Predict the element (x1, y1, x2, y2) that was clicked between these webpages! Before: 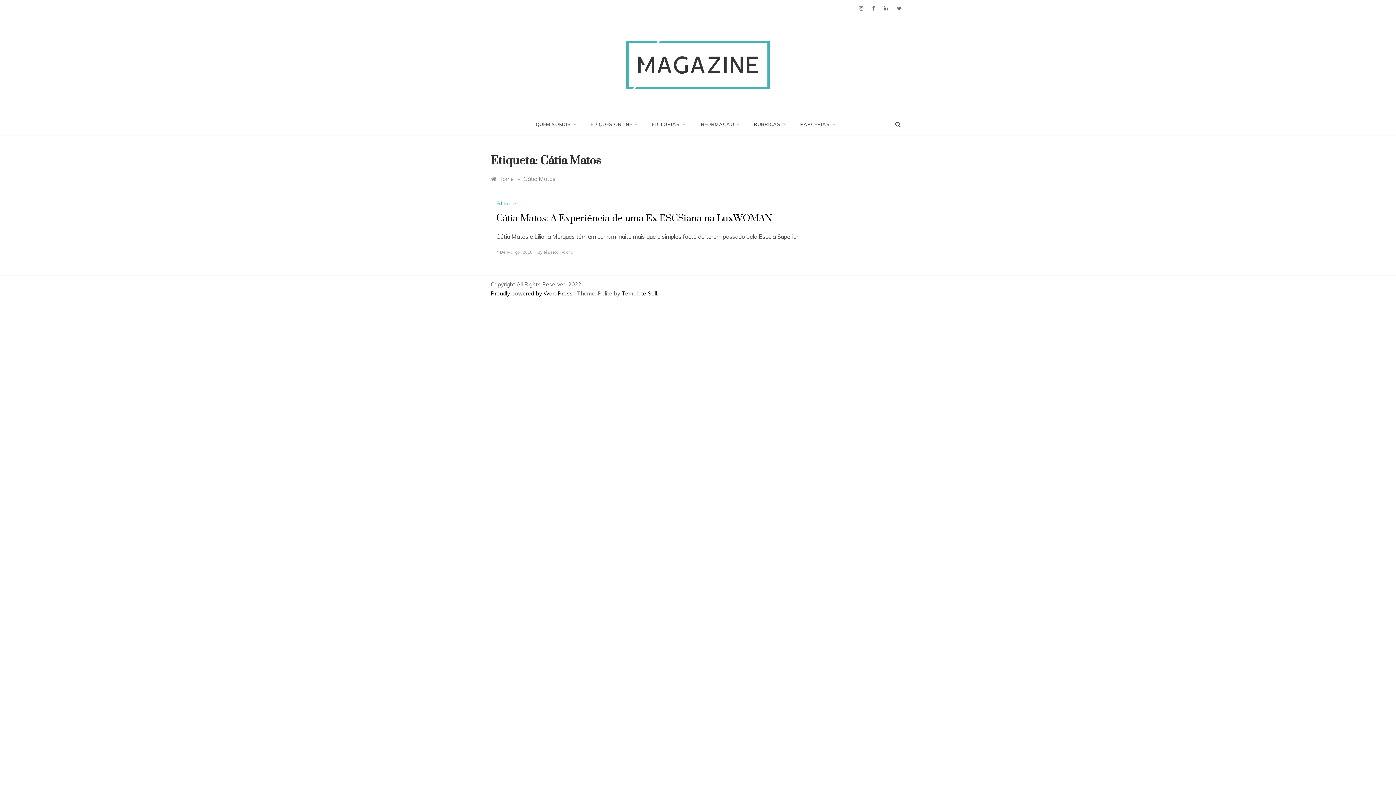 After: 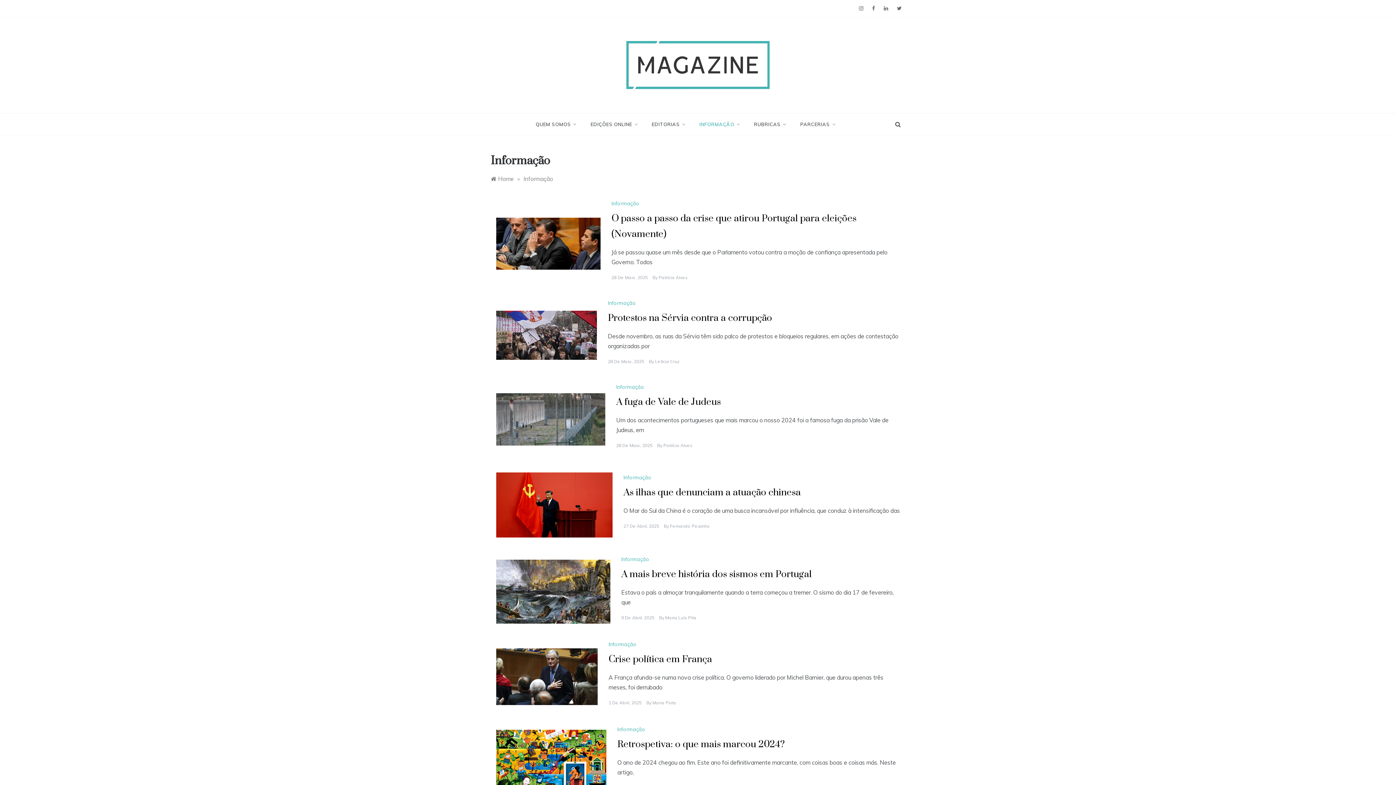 Action: bbox: (692, 113, 746, 135) label: INFORMAÇÃO